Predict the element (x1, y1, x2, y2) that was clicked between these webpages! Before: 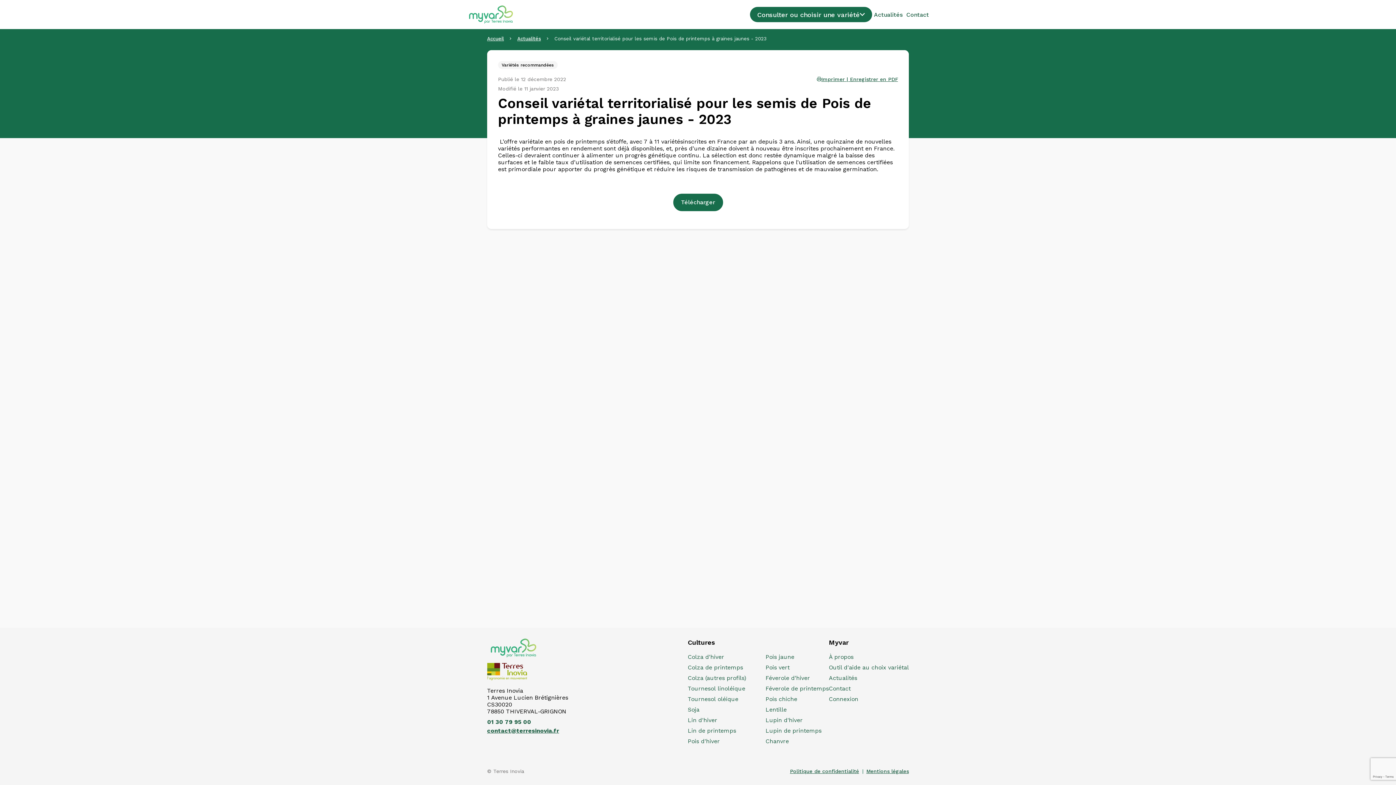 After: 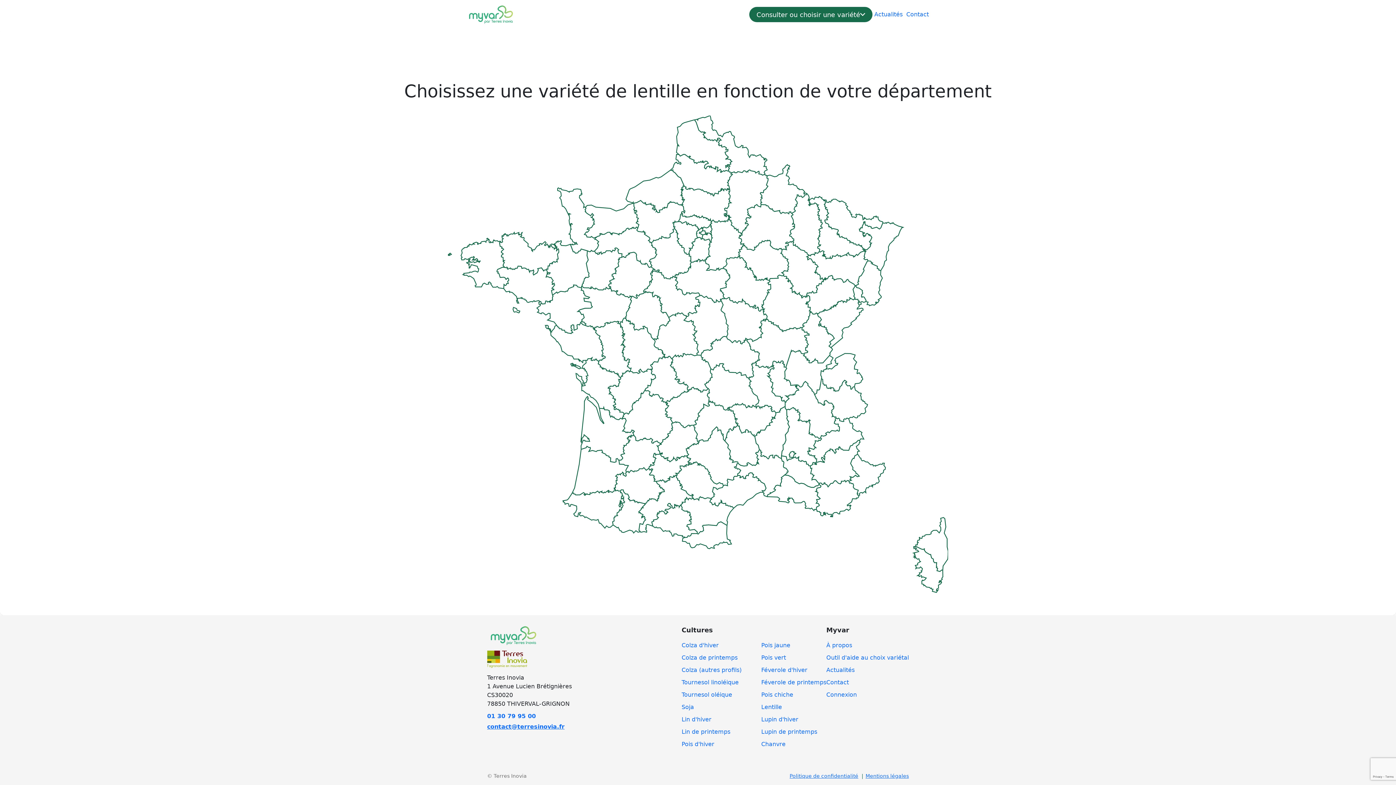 Action: label: Lentille bbox: (765, 706, 786, 713)